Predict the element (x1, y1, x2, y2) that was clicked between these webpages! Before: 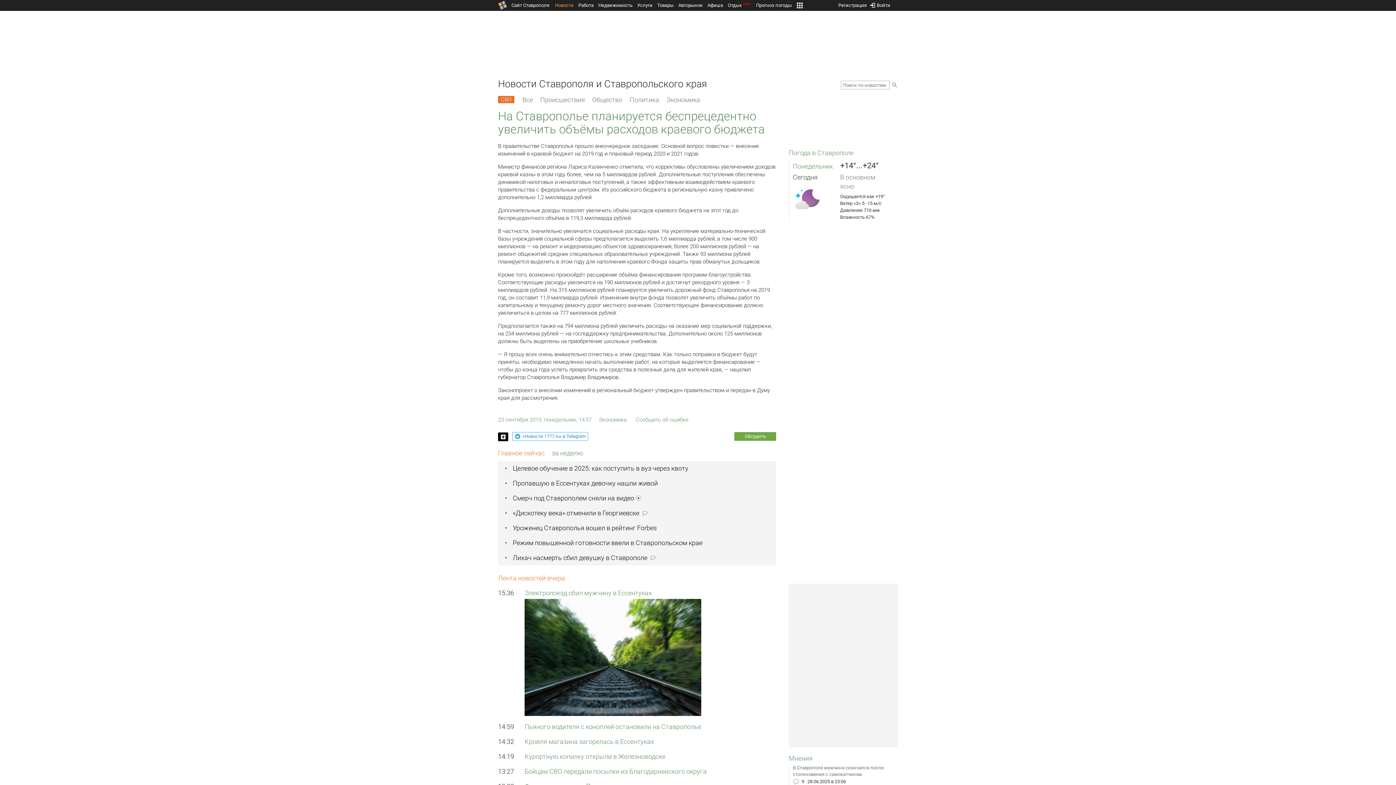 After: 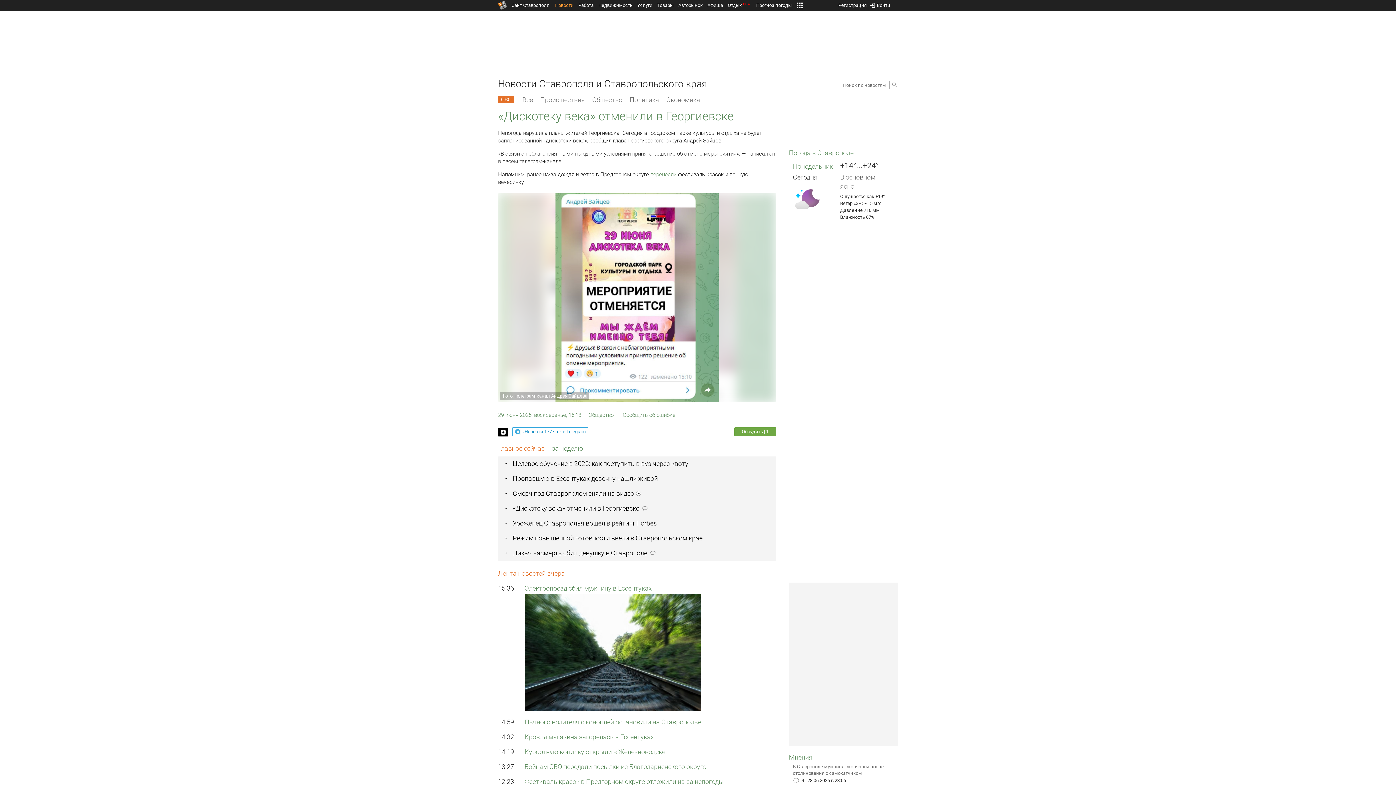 Action: label: «Дискотеку века» отменили в Георгиевске  bbox: (512, 509, 655, 516)